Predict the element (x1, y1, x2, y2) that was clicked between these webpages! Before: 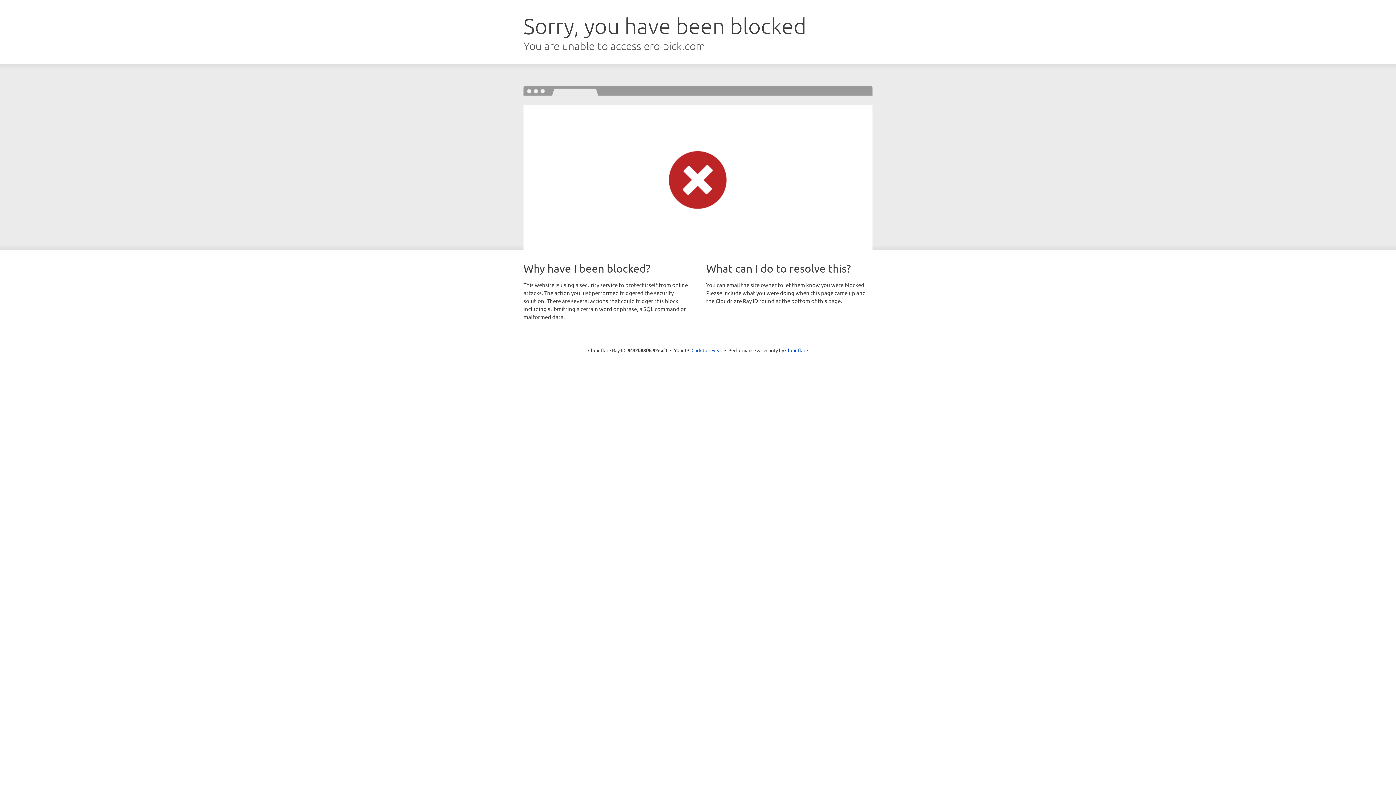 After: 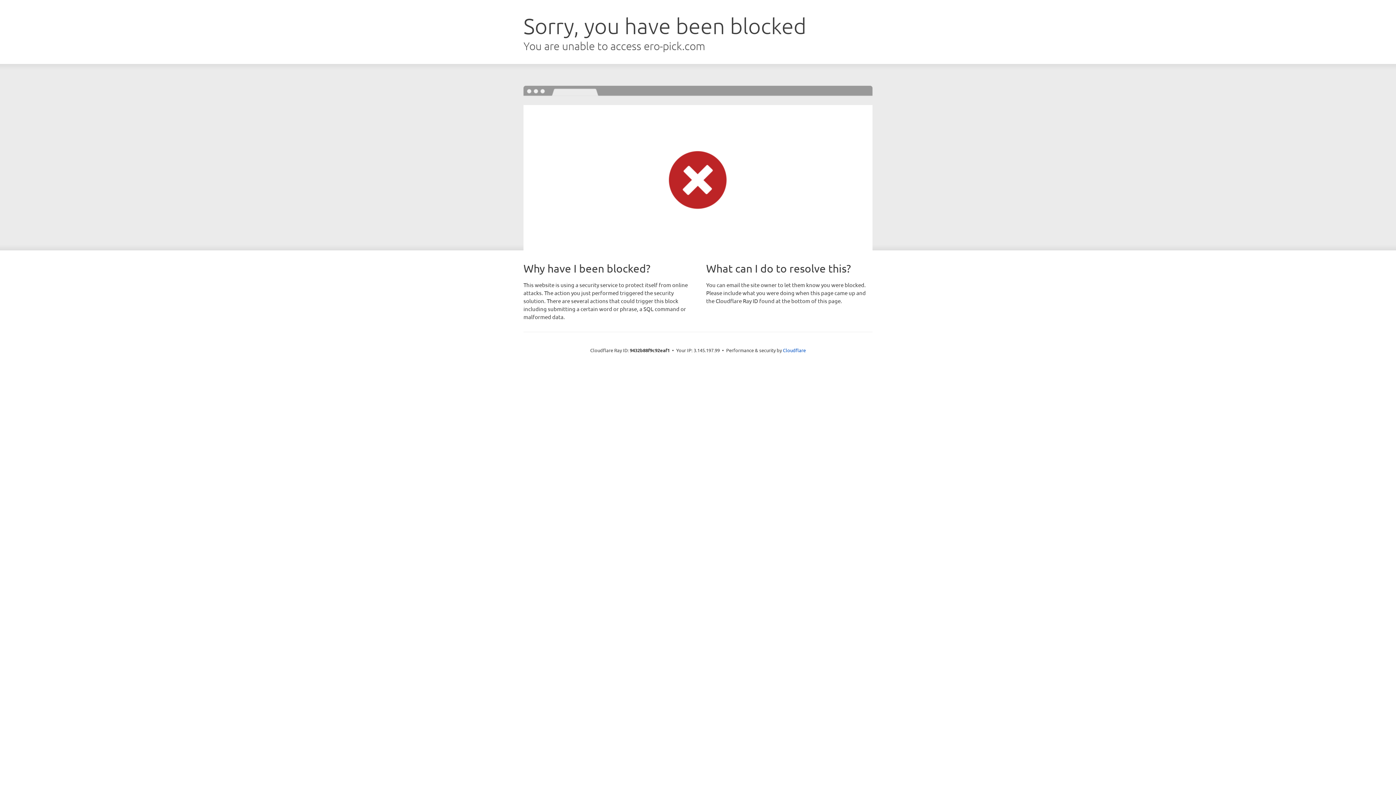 Action: bbox: (691, 346, 722, 353) label: Click to reveal